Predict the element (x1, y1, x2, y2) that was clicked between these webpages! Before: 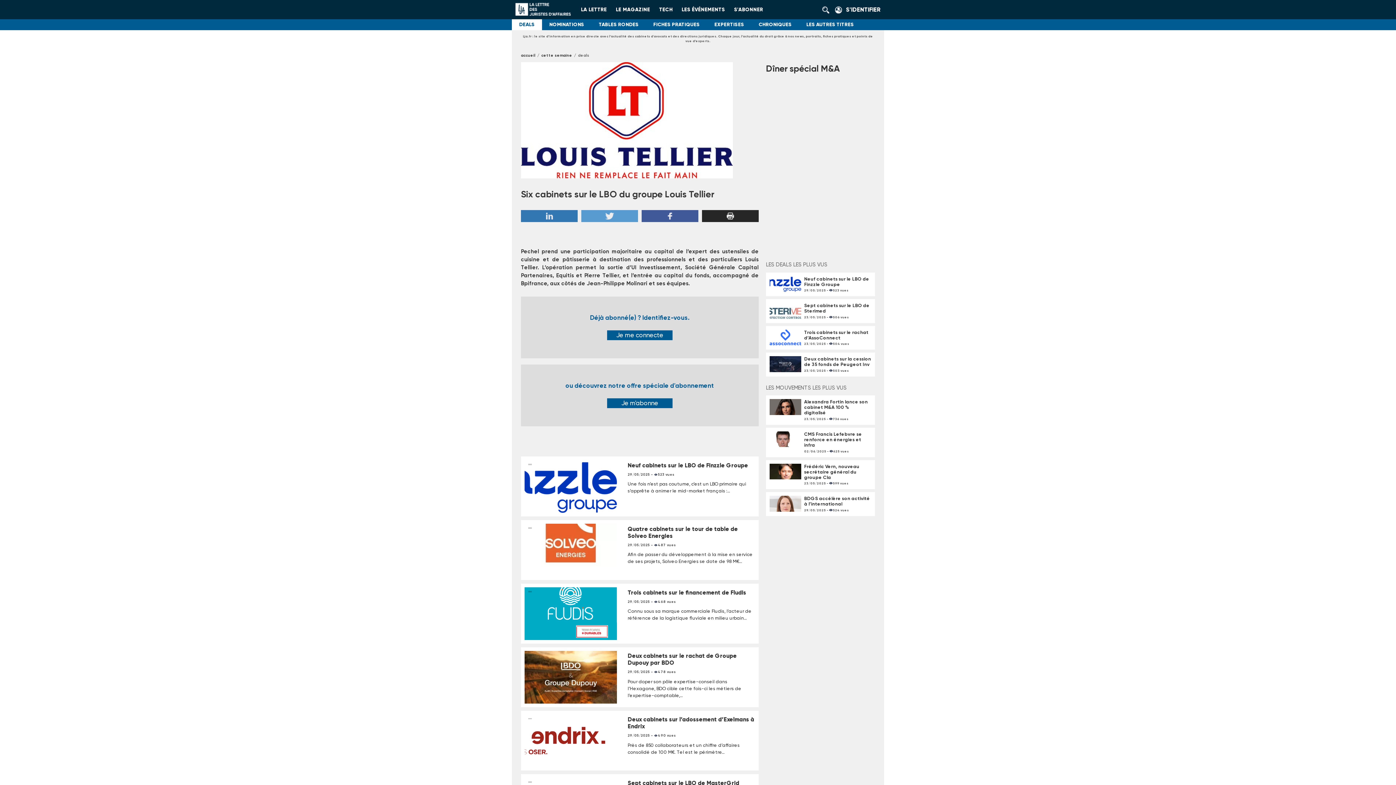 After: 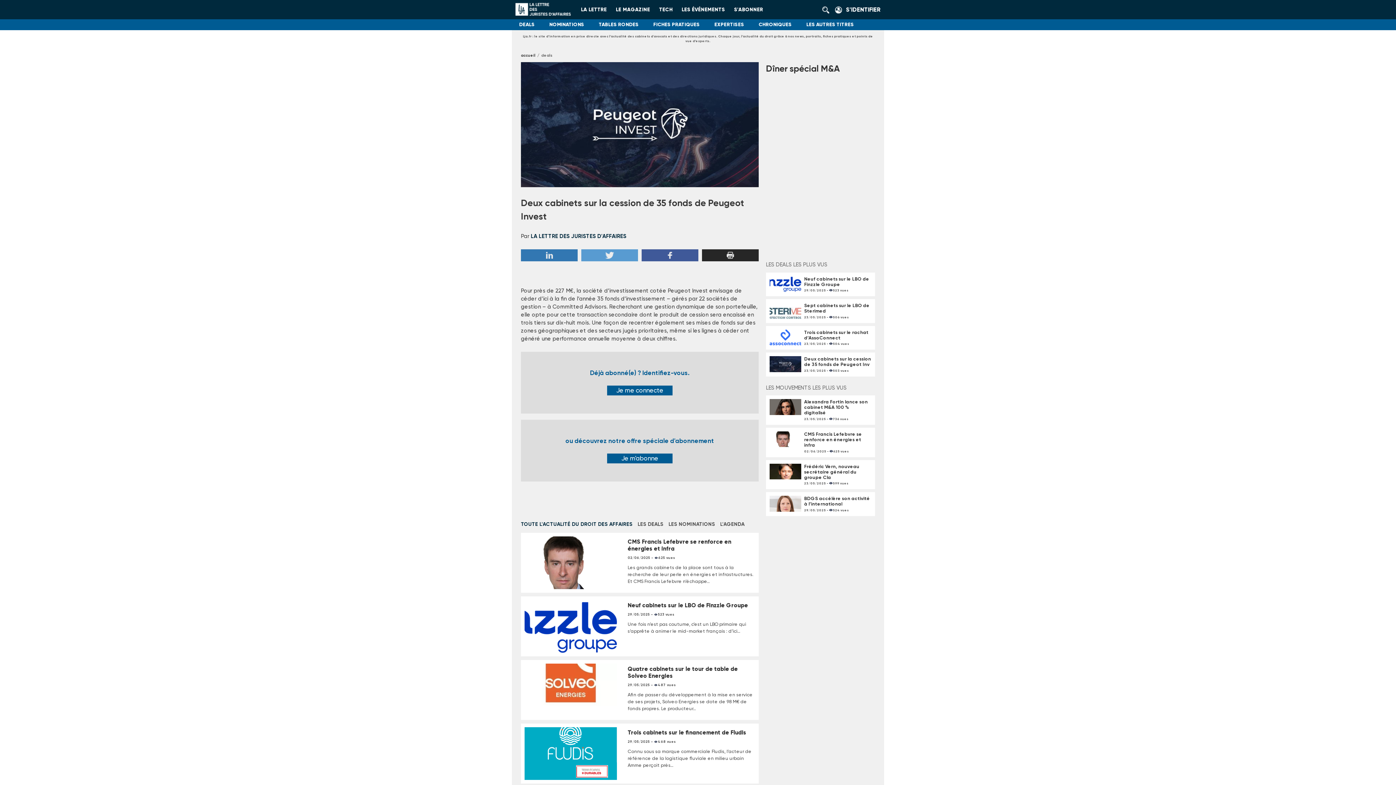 Action: bbox: (804, 356, 871, 367) label: Deux cabinets sur la cession de 35 fonds de Peugeot Inv